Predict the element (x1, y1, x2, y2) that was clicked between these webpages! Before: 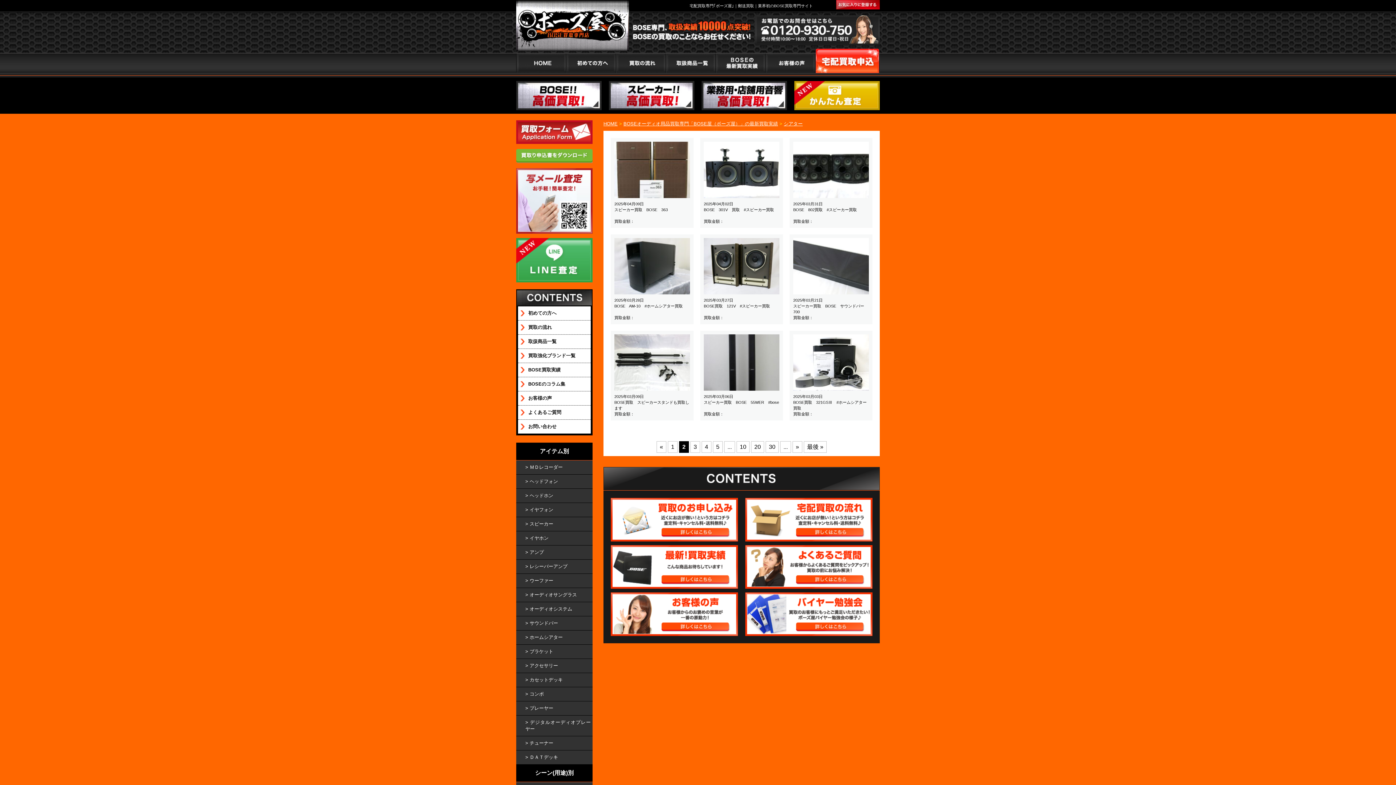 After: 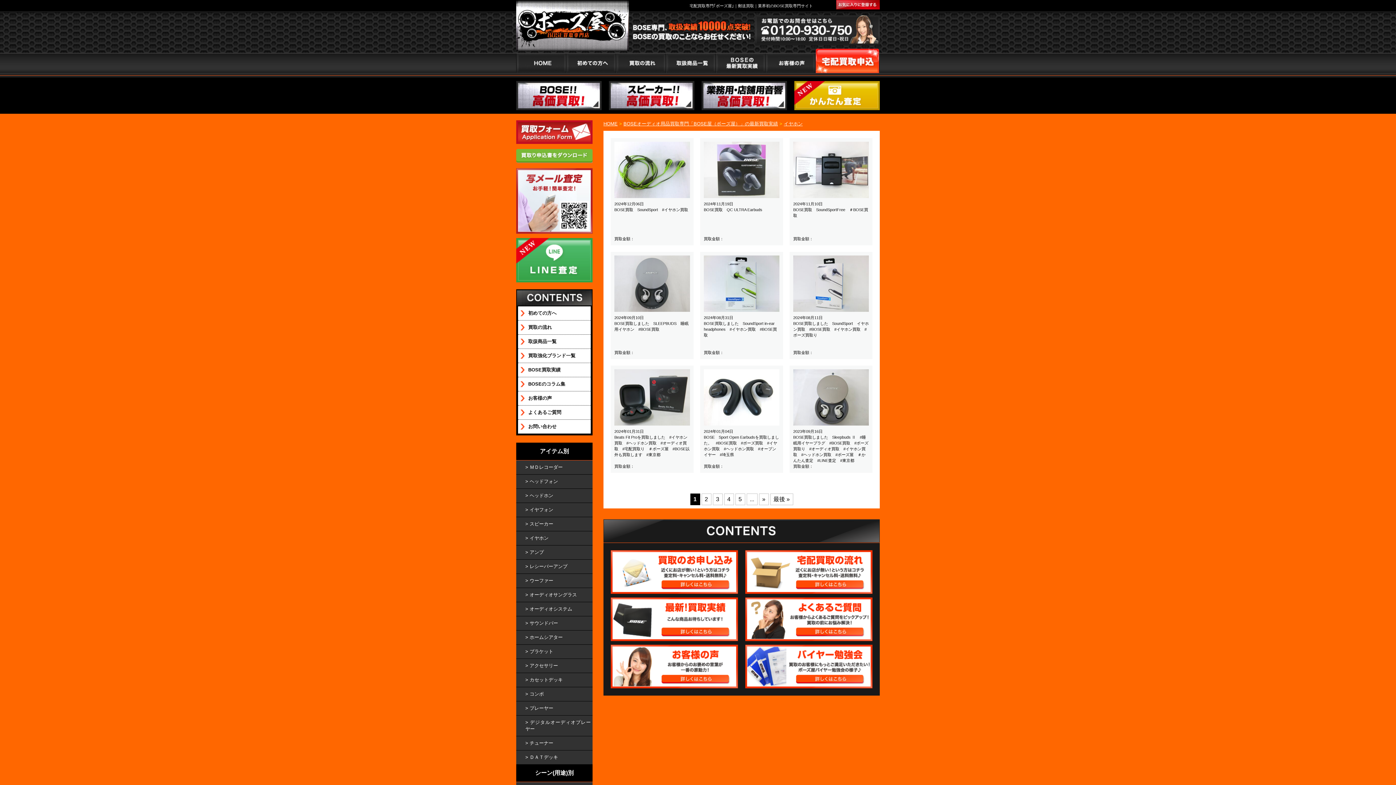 Action: bbox: (516, 531, 592, 545) label: イヤホン